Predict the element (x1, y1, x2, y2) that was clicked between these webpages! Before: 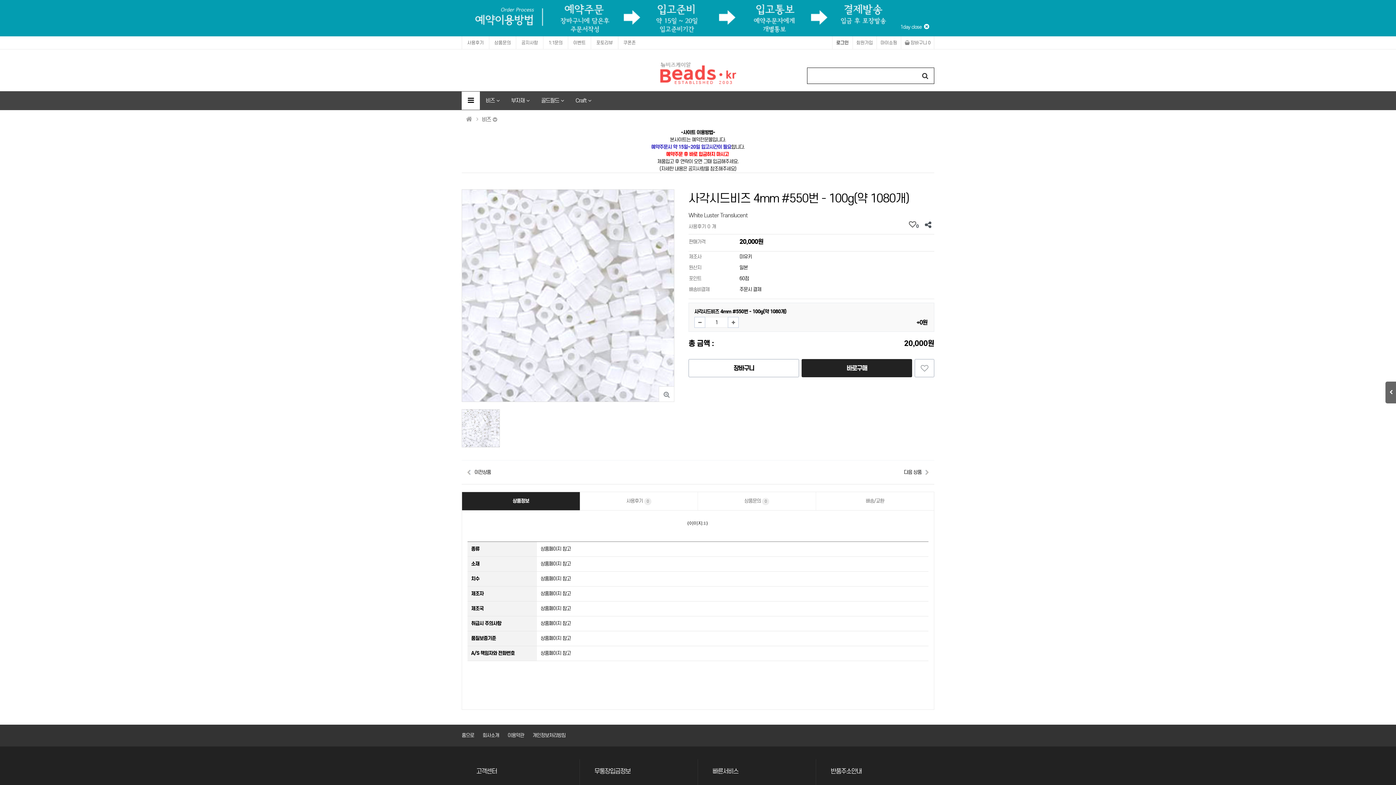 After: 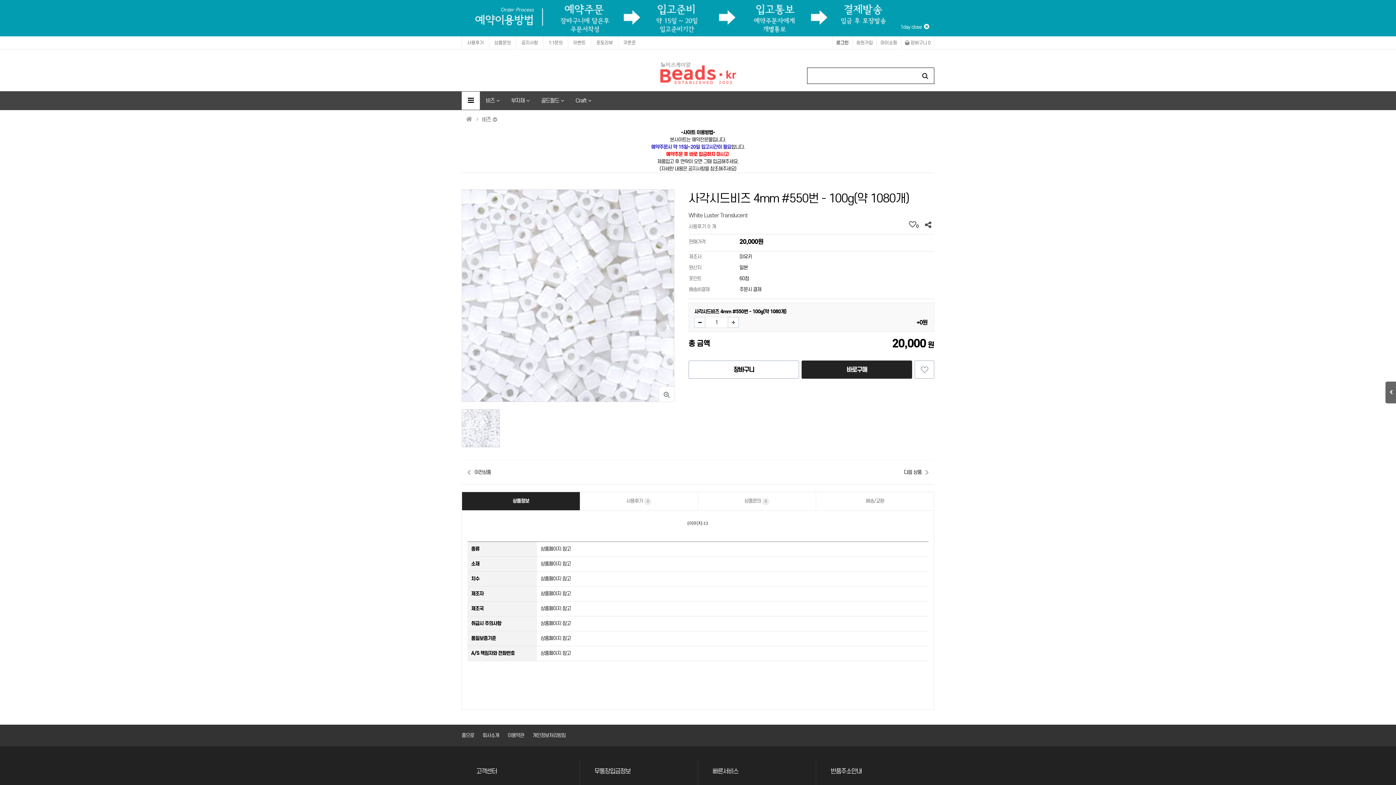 Action: bbox: (694, 317, 705, 328) label: 감소